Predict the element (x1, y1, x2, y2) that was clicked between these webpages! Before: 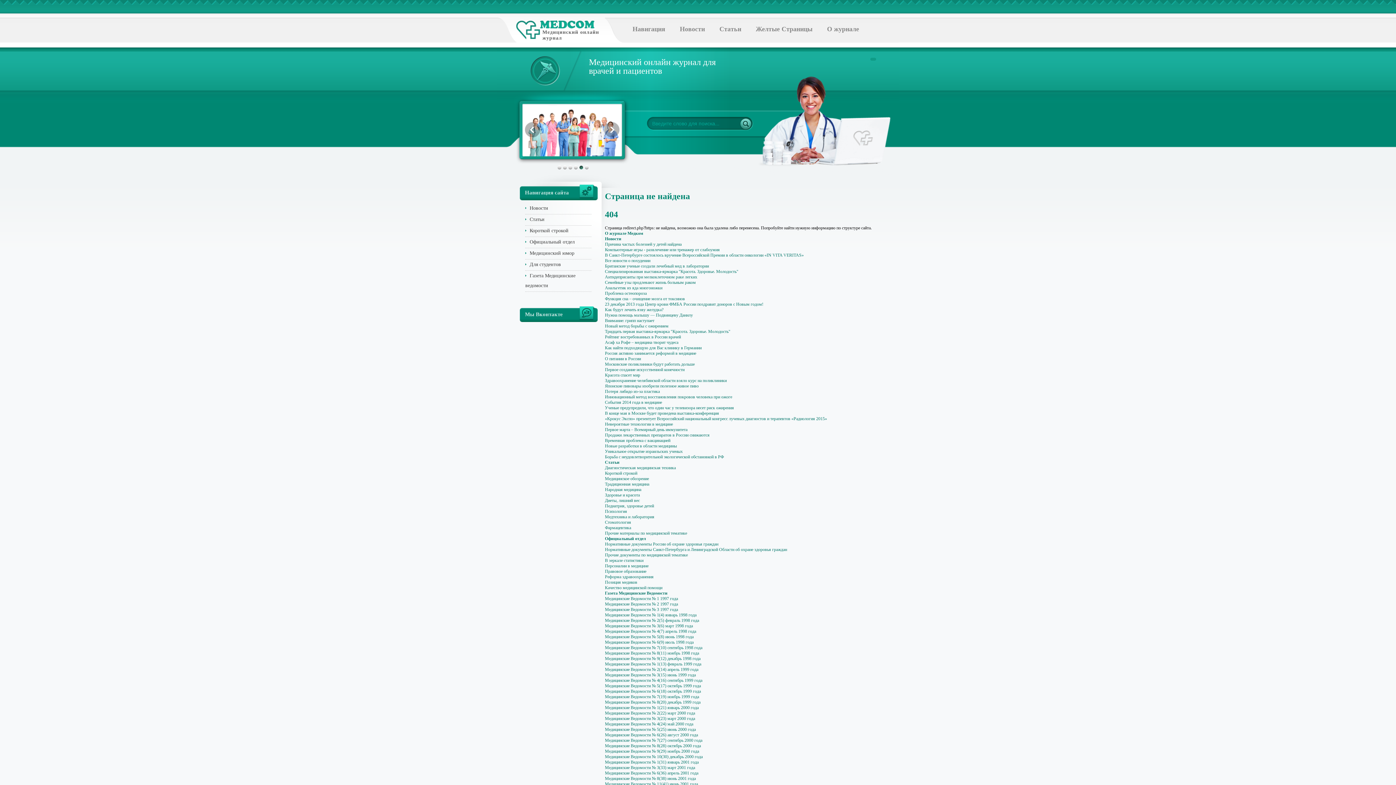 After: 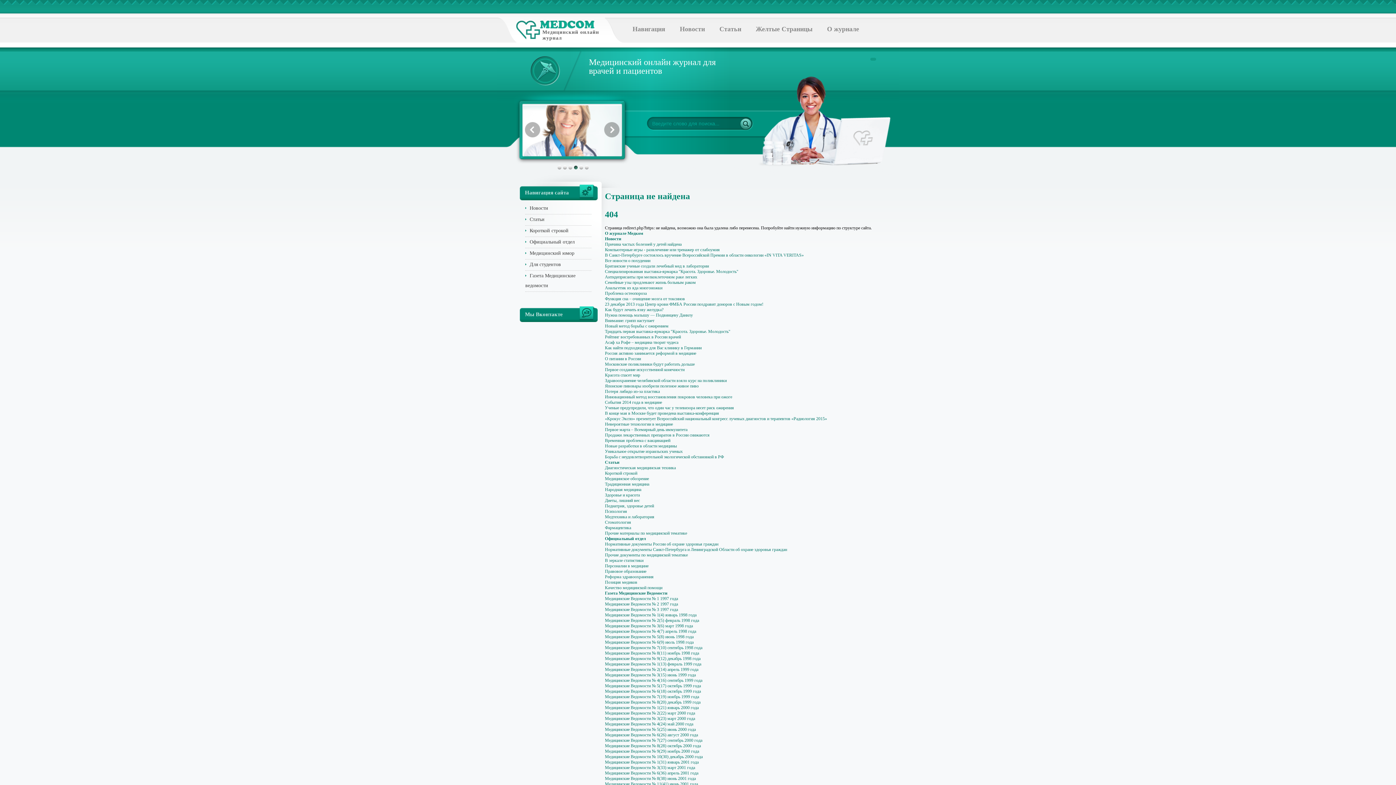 Action: bbox: (574, 165, 577, 169) label: 3